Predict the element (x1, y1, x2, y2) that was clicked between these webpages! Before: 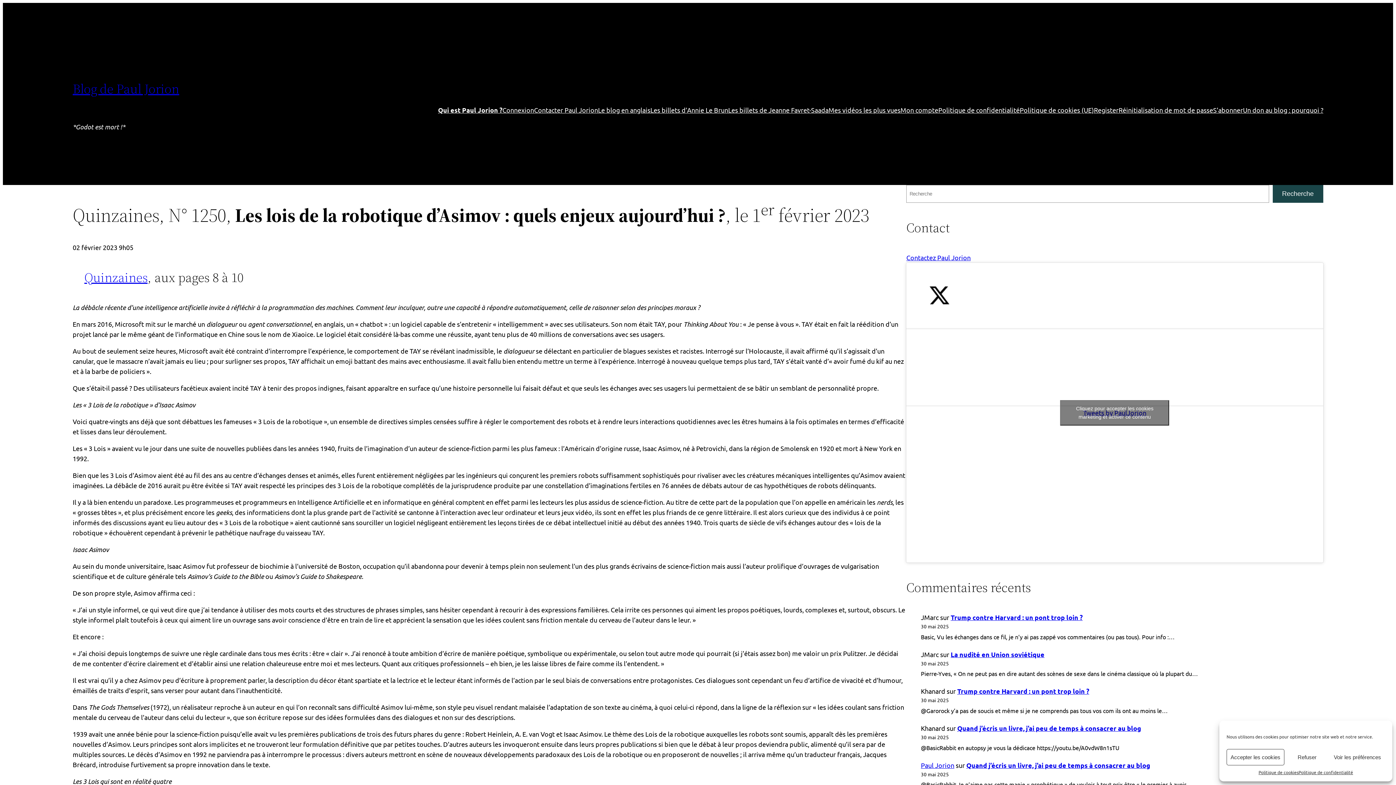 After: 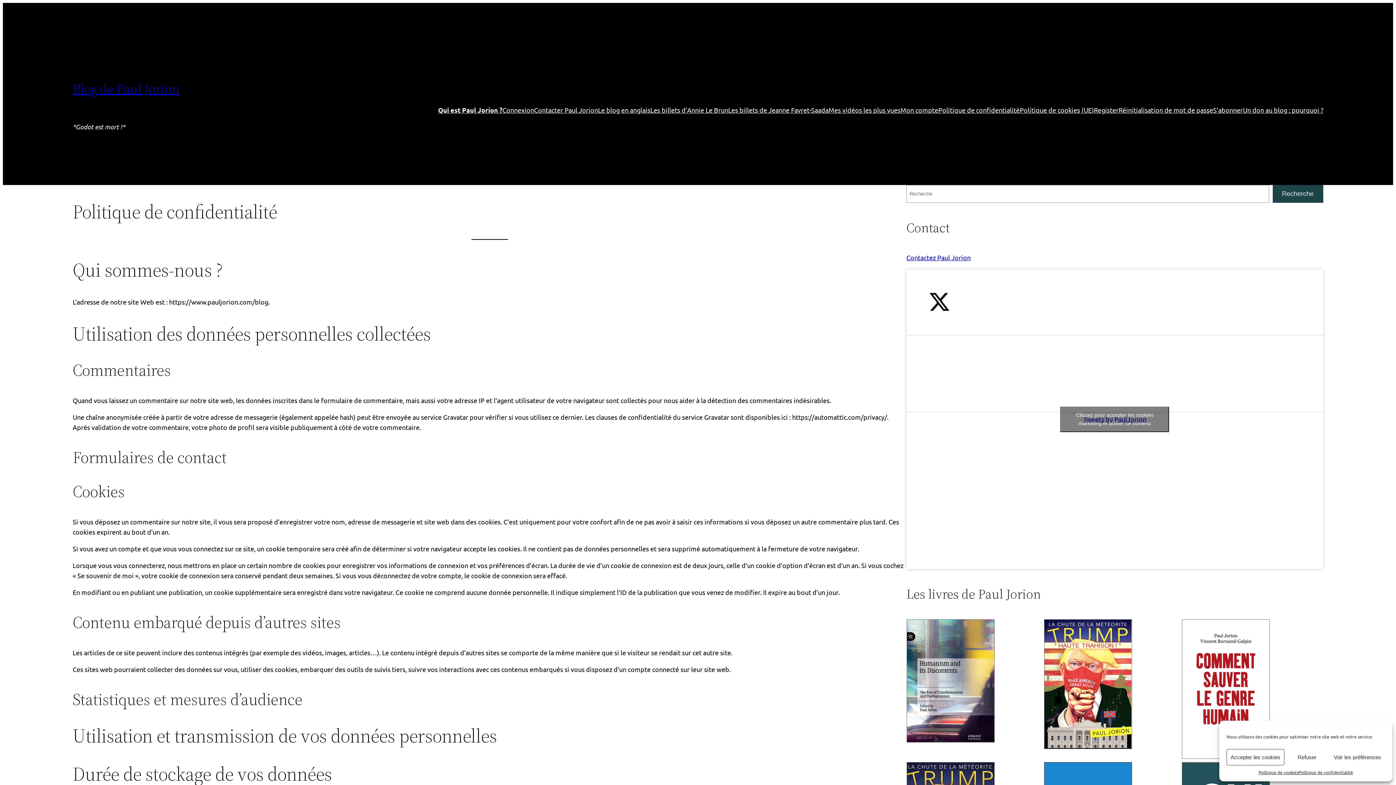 Action: label: Politique de confidentialité bbox: (938, 105, 1020, 115)